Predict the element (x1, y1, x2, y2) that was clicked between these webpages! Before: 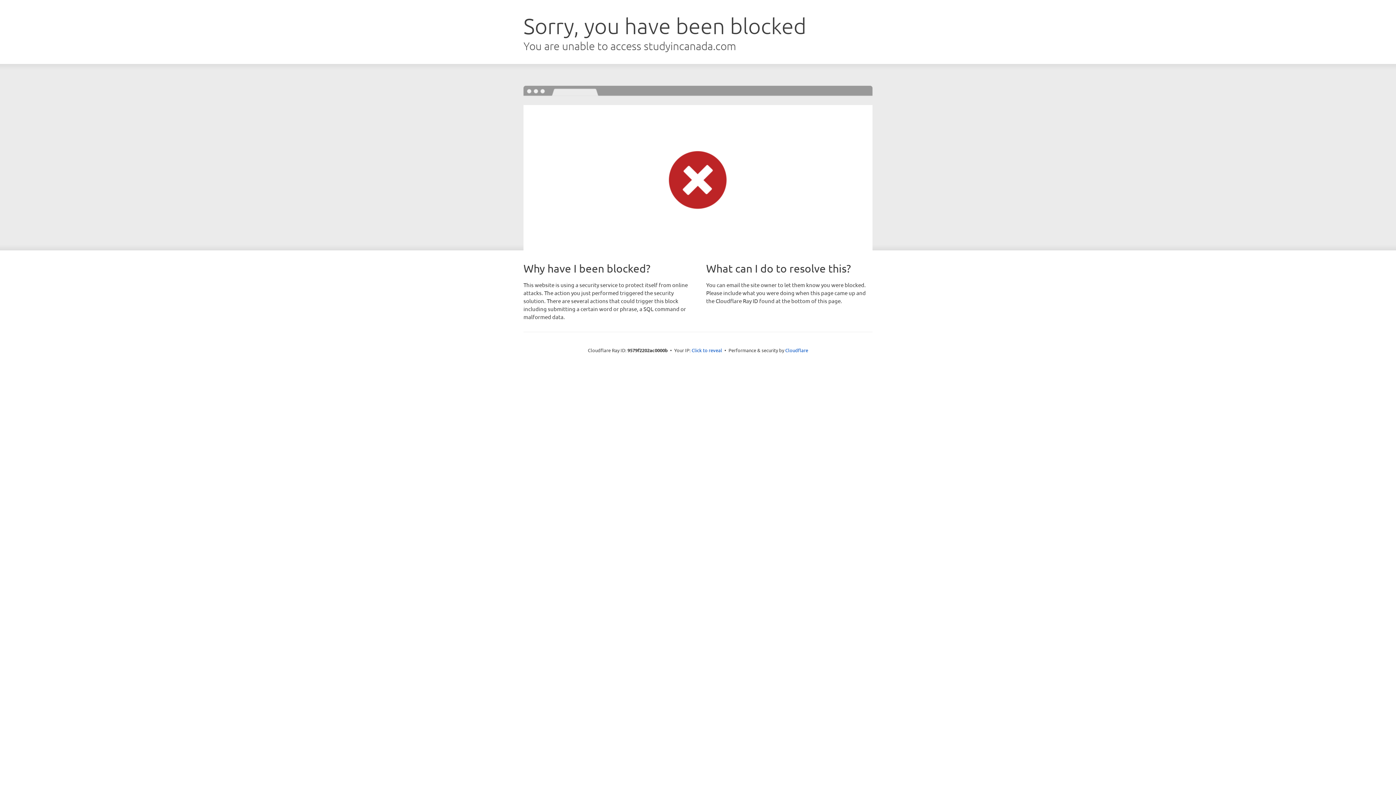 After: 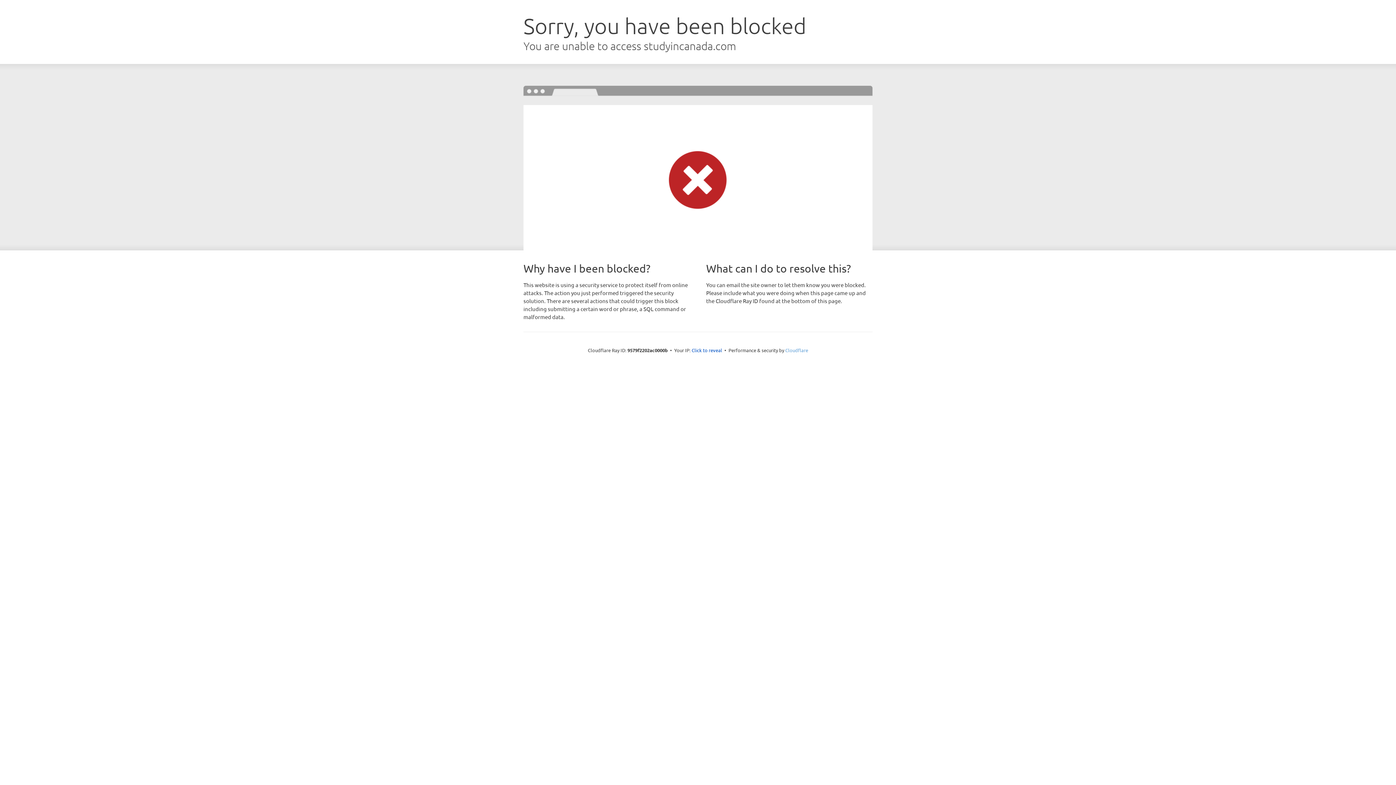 Action: bbox: (785, 347, 808, 353) label: Cloudflare